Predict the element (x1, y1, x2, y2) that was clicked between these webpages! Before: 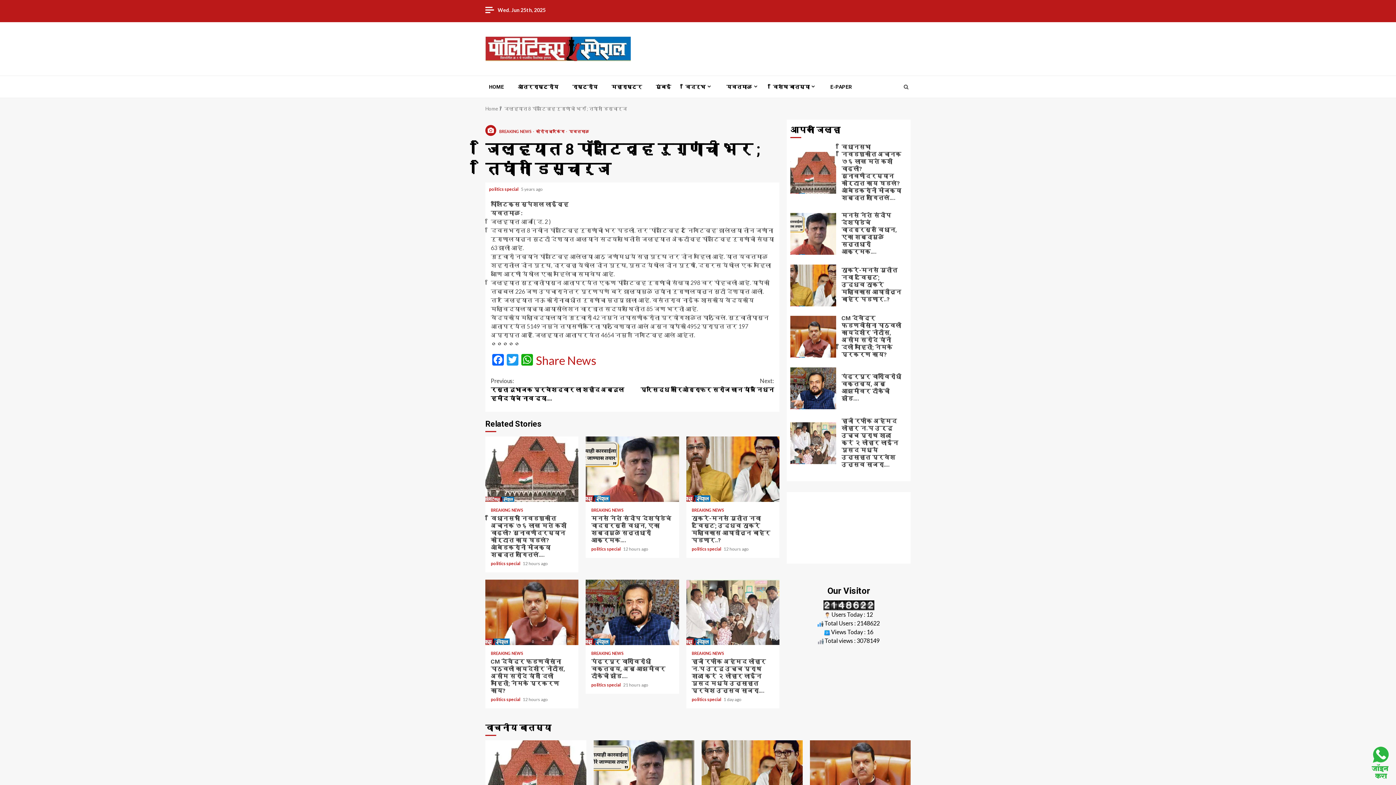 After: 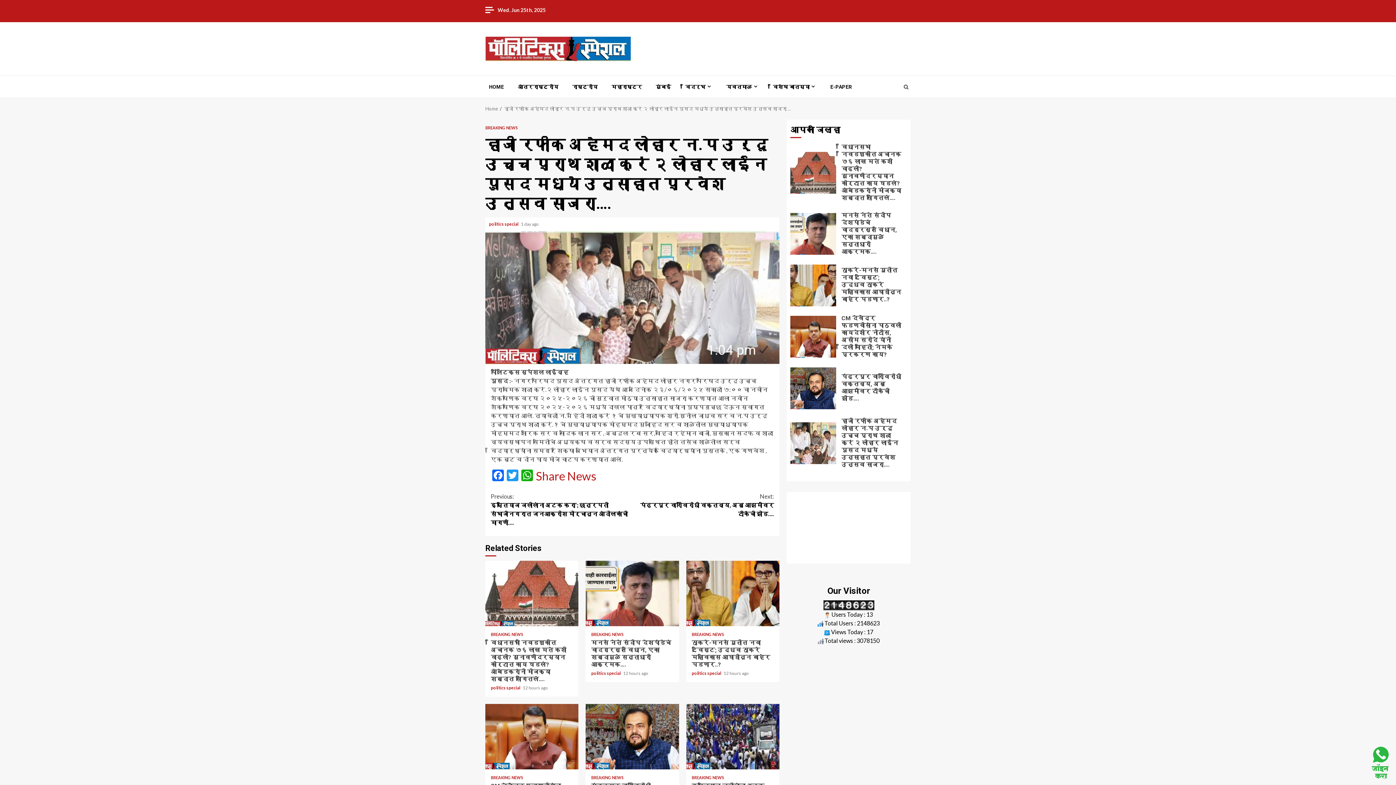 Action: label:  हाजी रफीक अहेमद लोहार न.प उर्दू उच्च प्राथ शाळा क्रं २ लोहार लाईन पुसद मध्ये उत्साहात प्रवेश उत्सव साजरा…. bbox: (686, 579, 779, 645)